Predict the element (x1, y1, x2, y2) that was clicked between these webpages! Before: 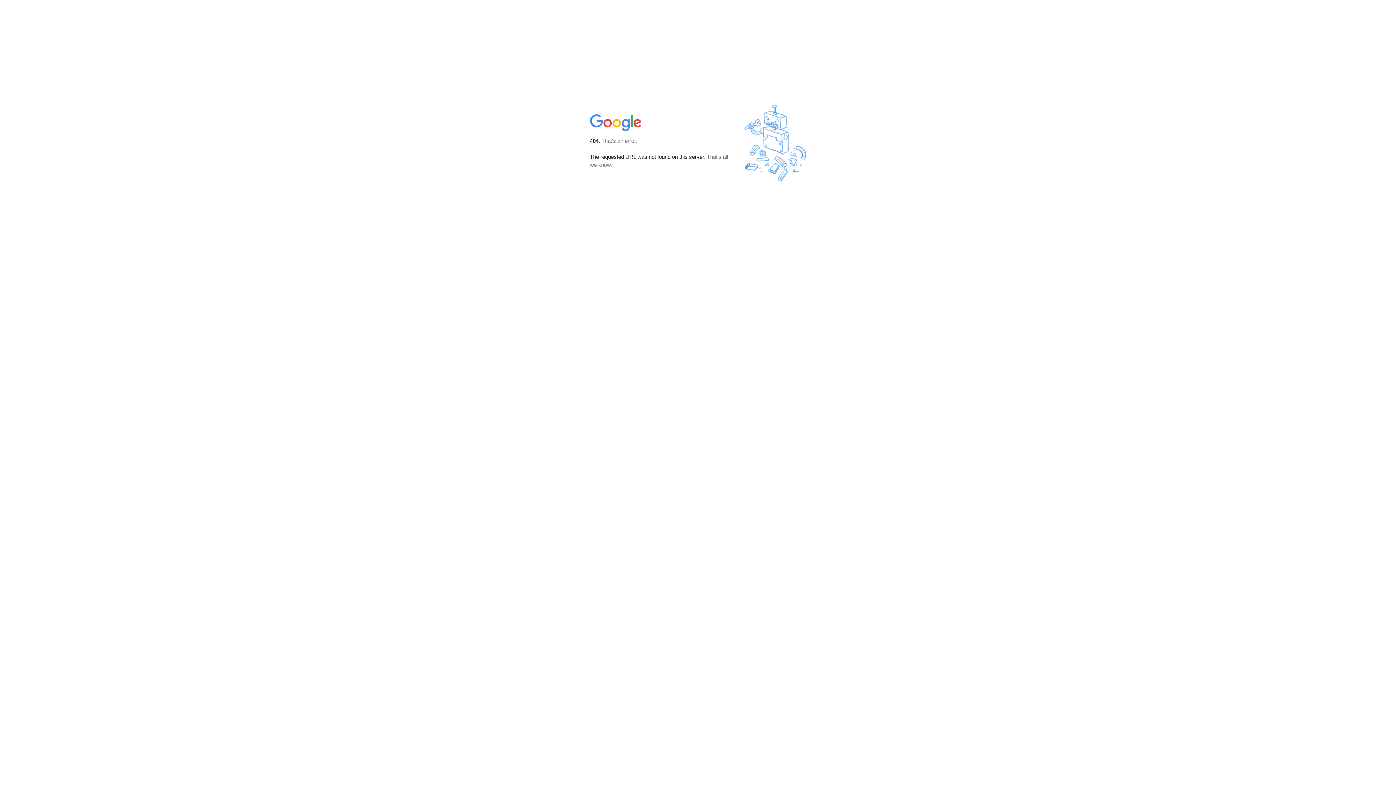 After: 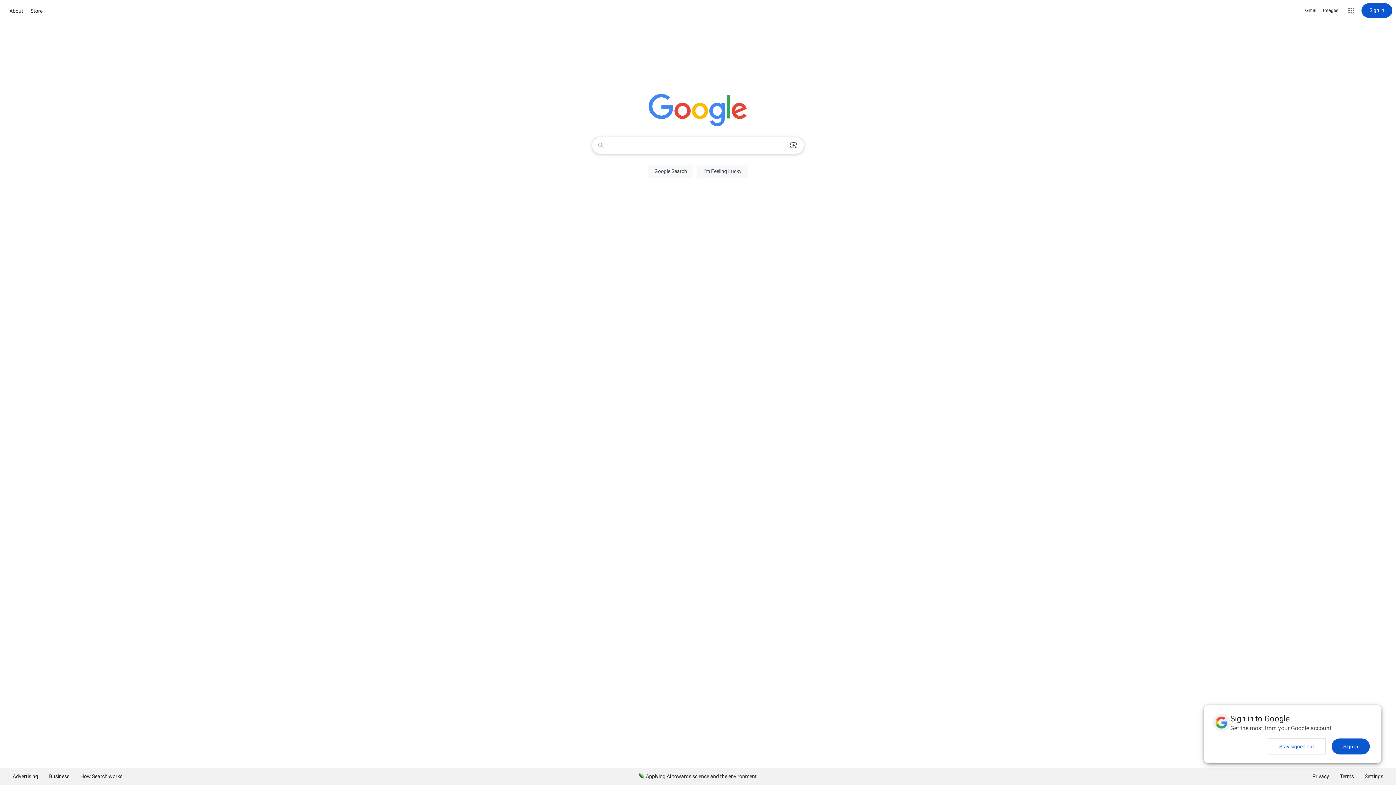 Action: bbox: (590, 127, 642, 134)